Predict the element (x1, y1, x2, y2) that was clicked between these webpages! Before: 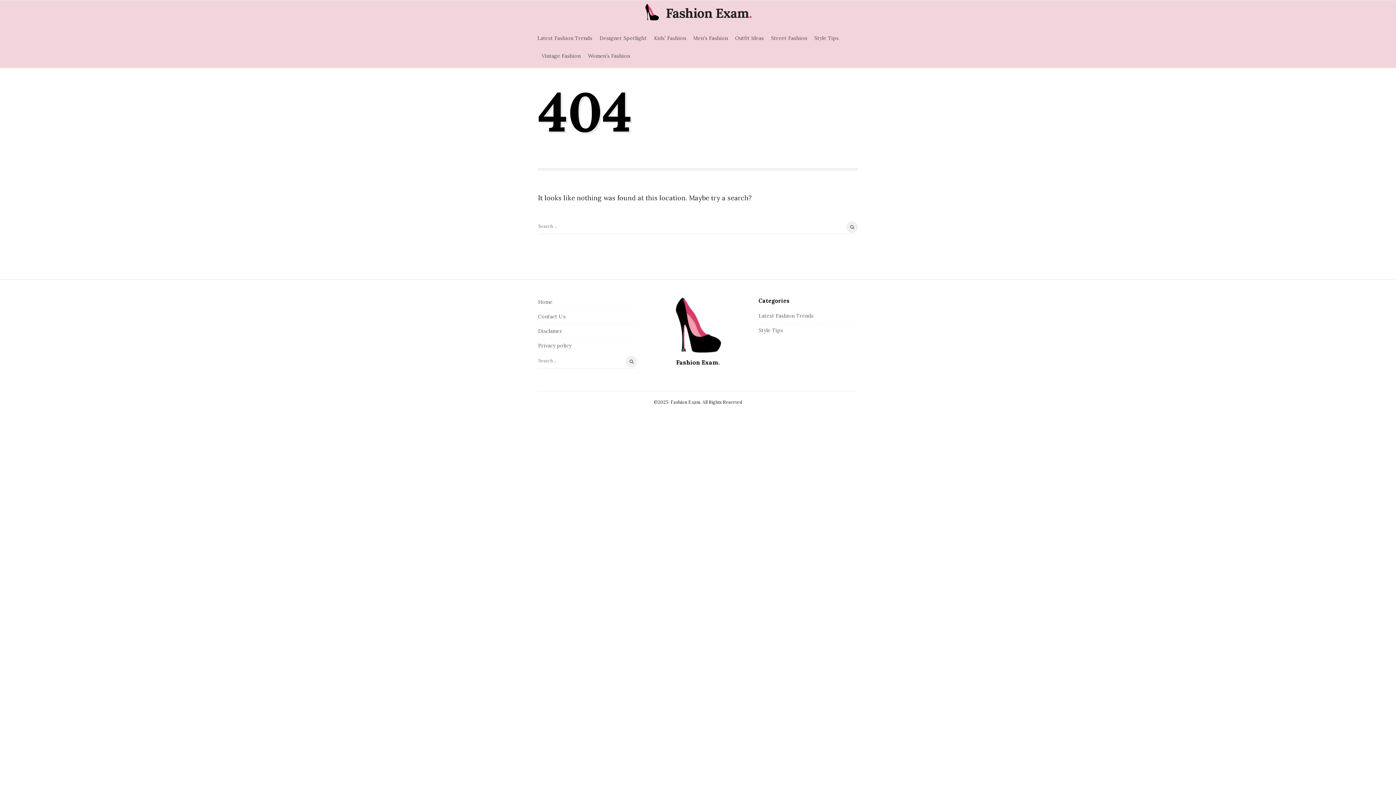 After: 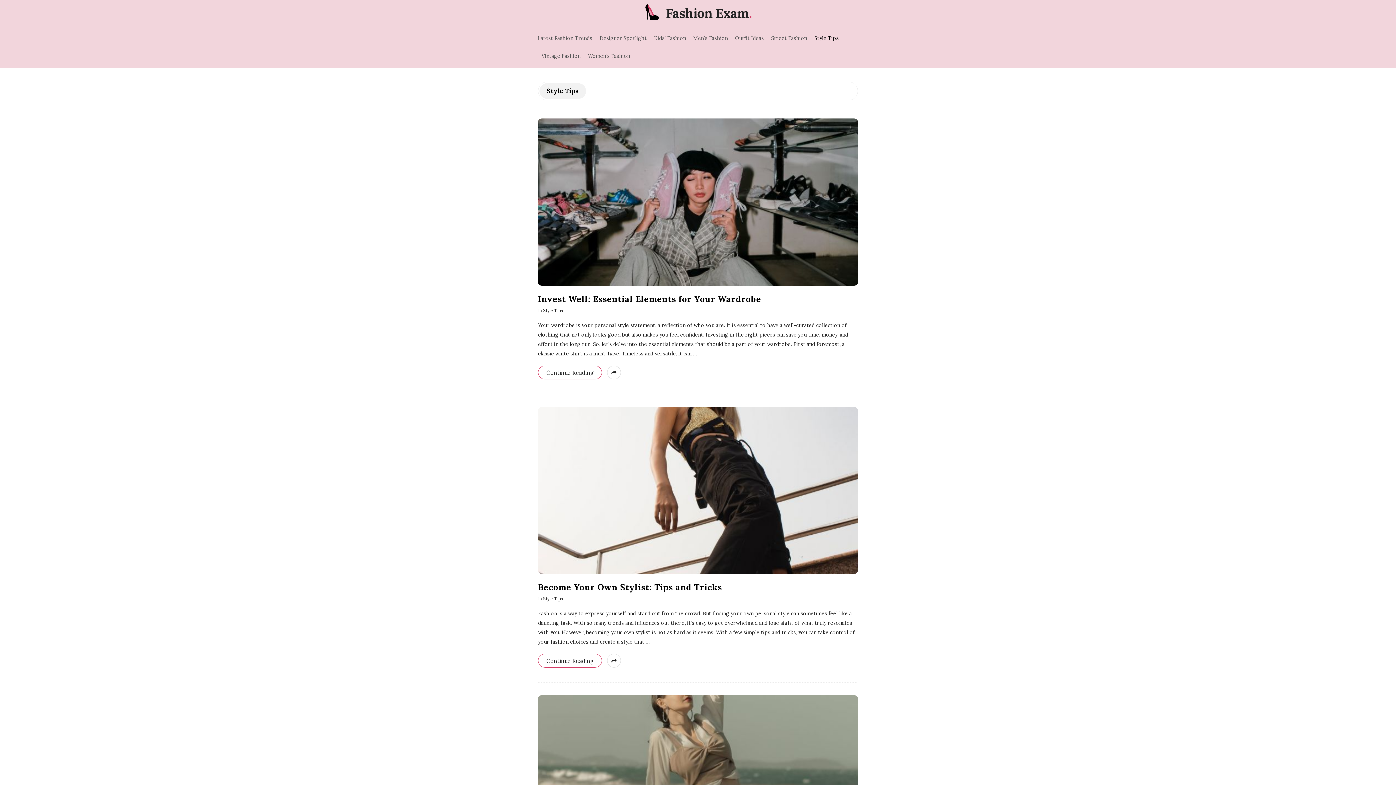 Action: label: Style Tips bbox: (810, 28, 842, 46)